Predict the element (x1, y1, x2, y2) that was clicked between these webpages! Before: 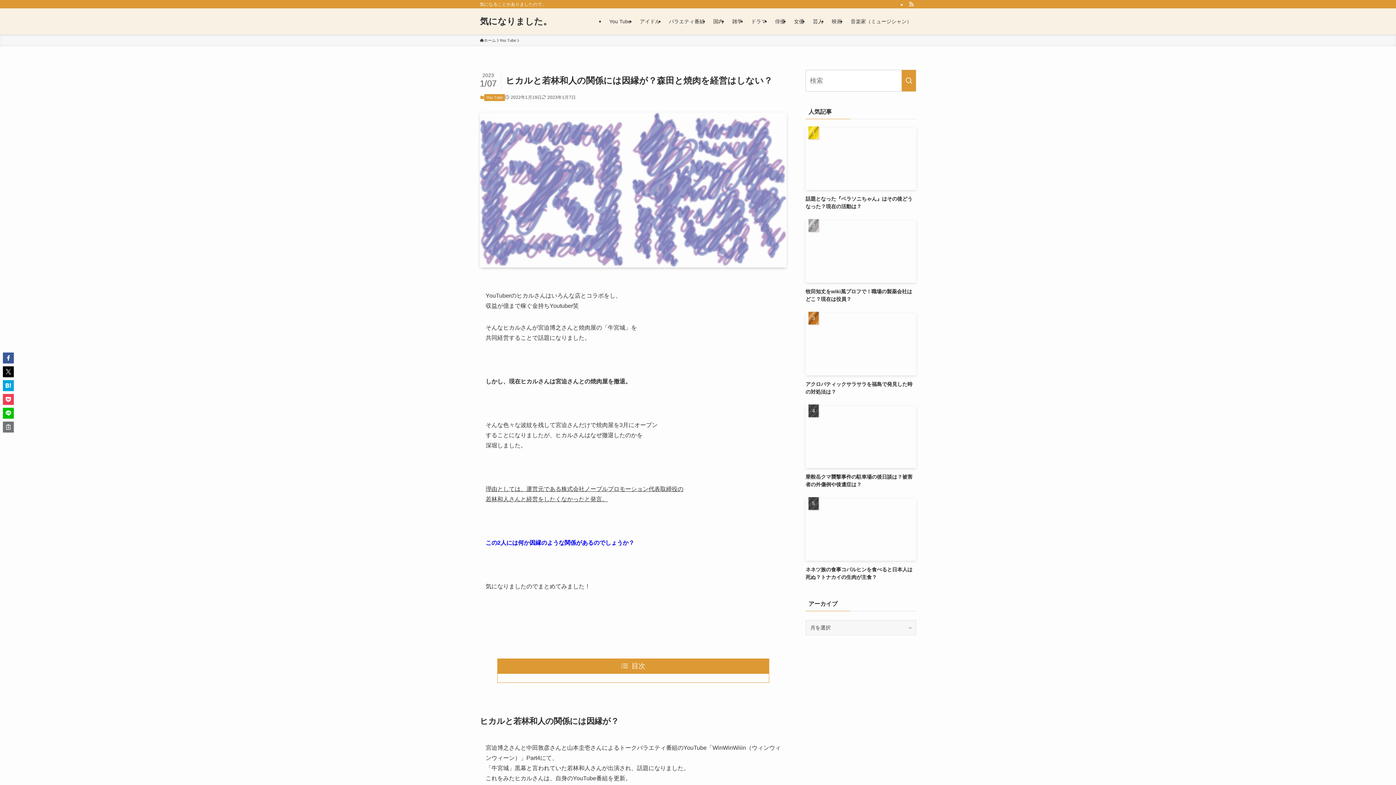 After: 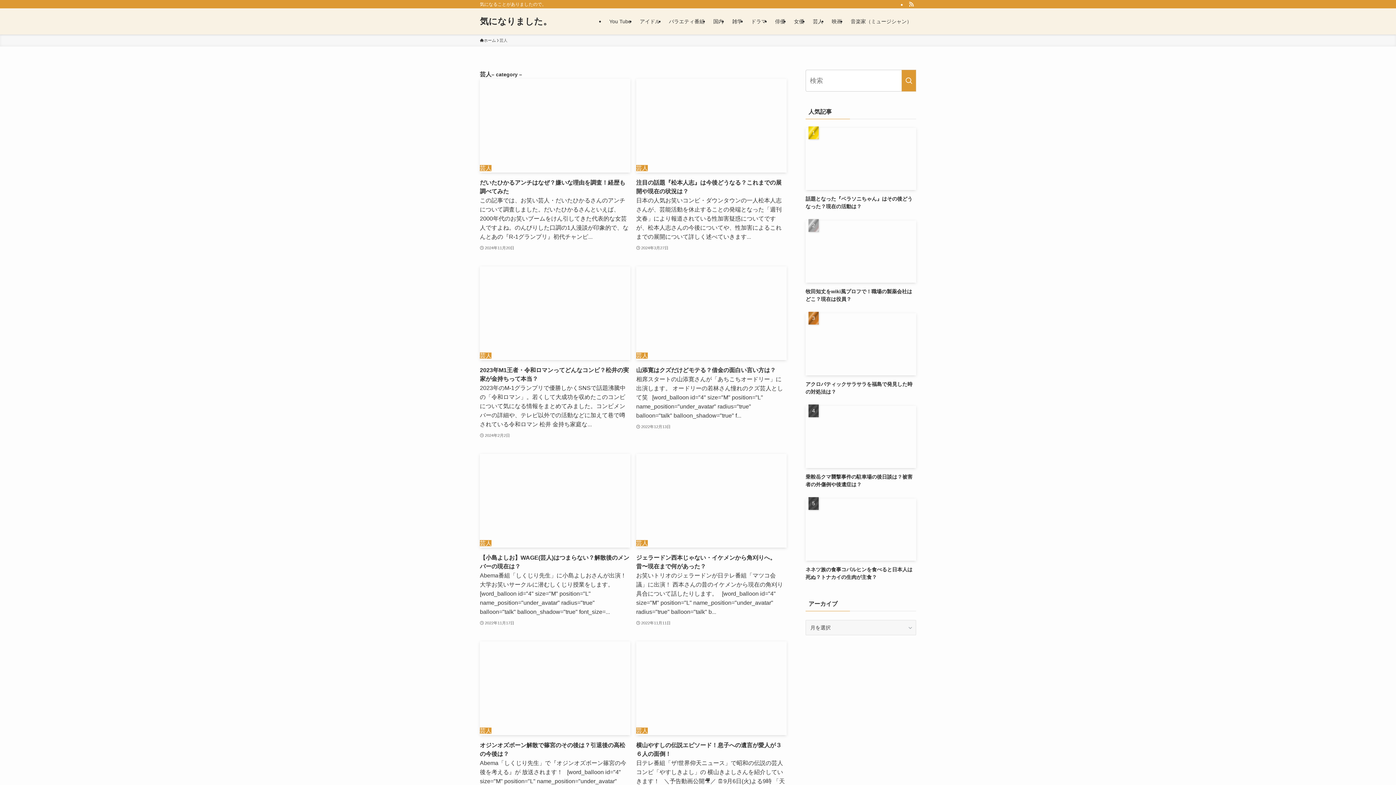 Action: label: 芸人 bbox: (808, 8, 827, 34)